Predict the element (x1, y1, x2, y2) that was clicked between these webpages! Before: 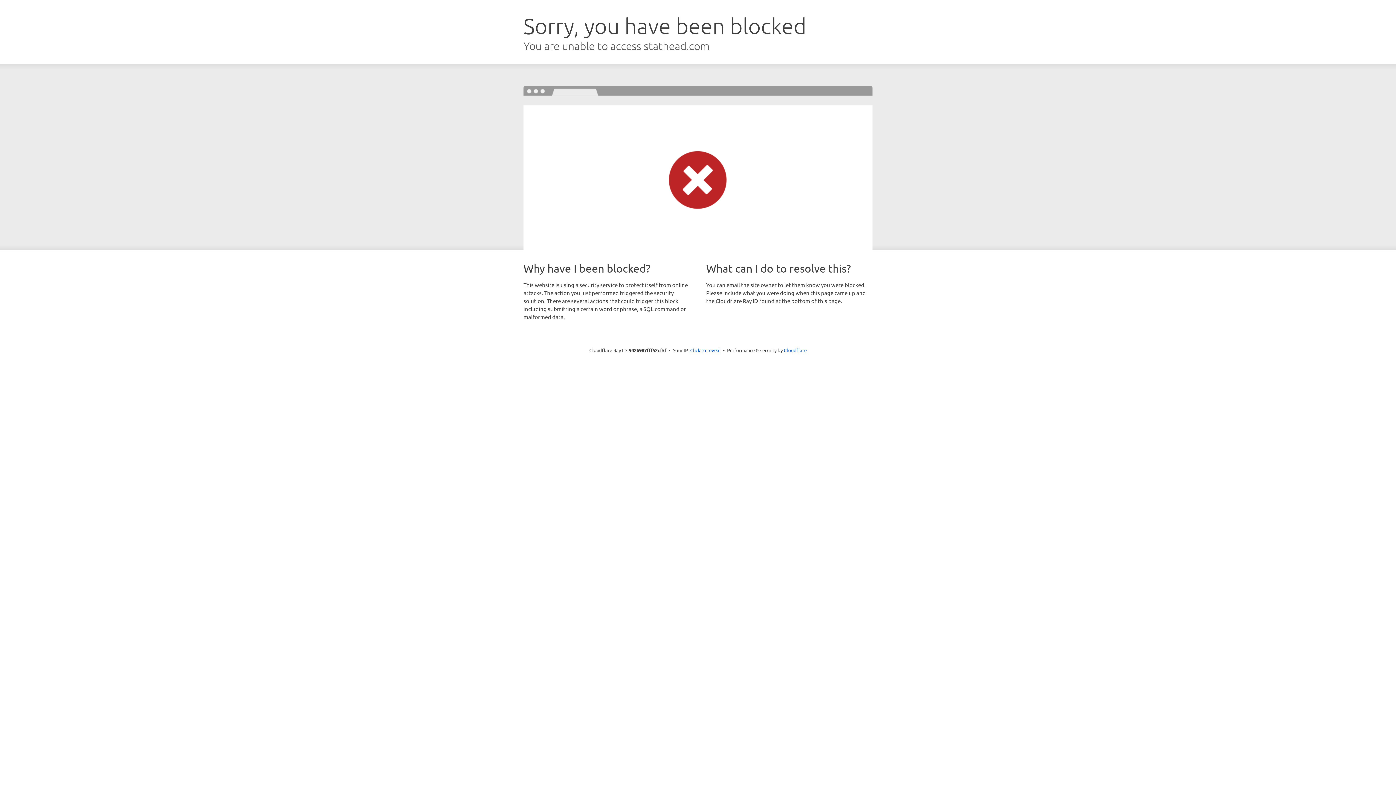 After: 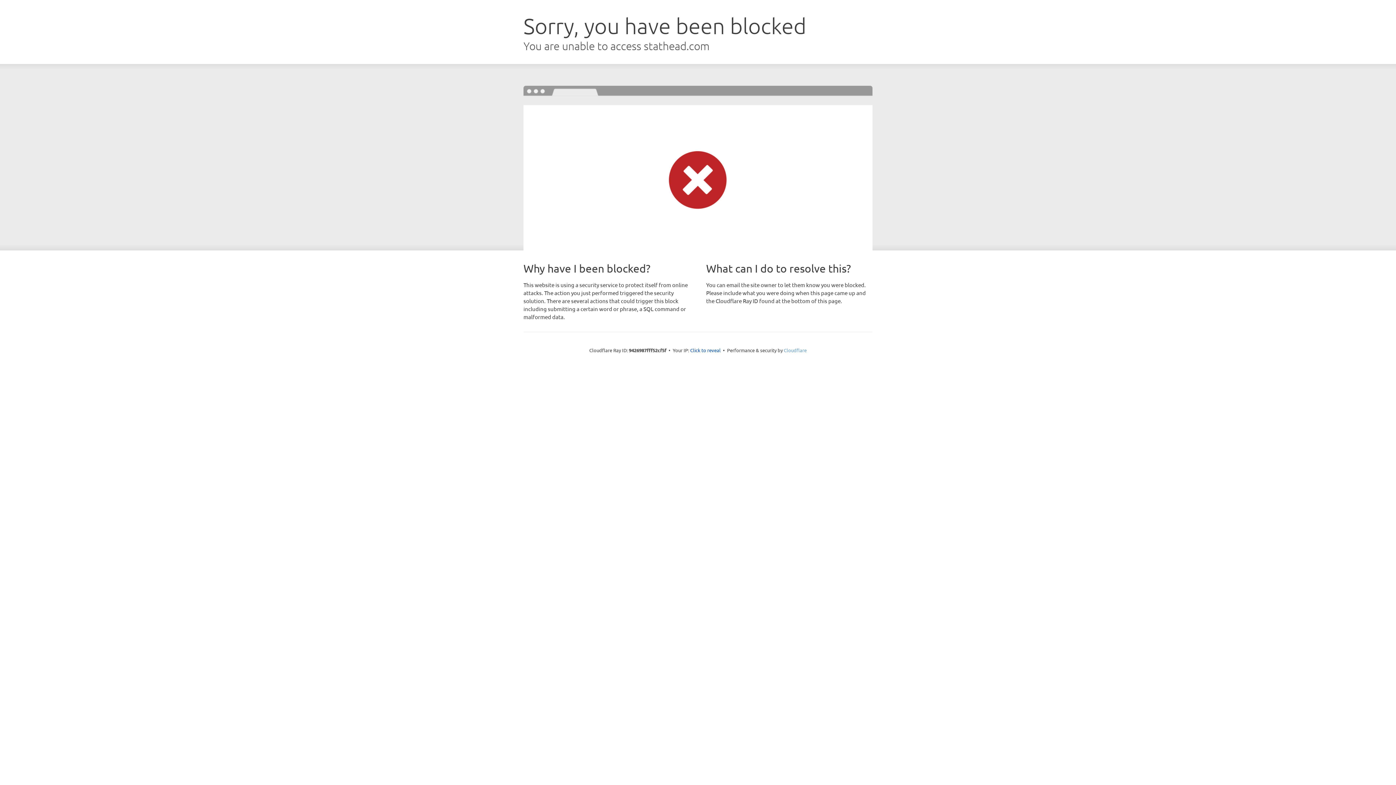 Action: bbox: (784, 347, 806, 353) label: Cloudflare